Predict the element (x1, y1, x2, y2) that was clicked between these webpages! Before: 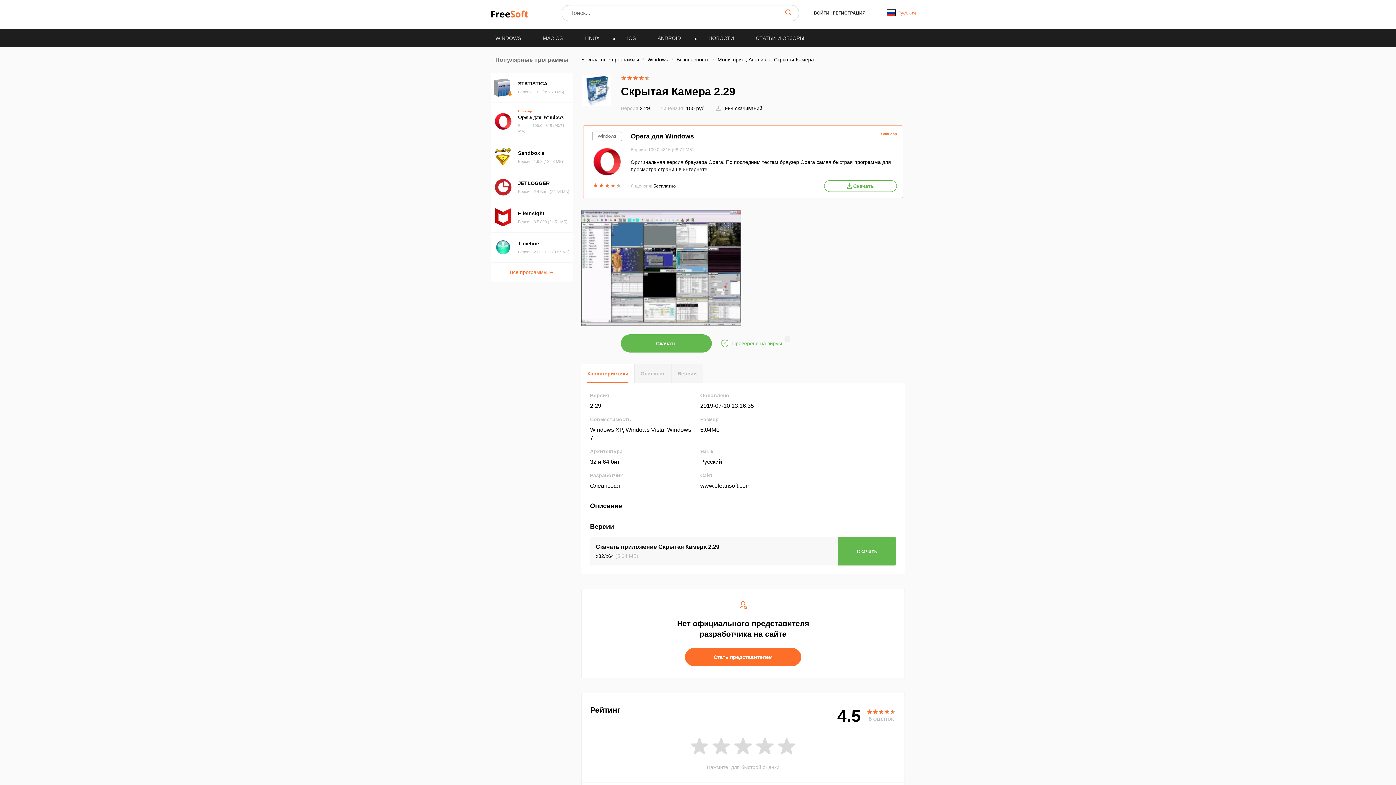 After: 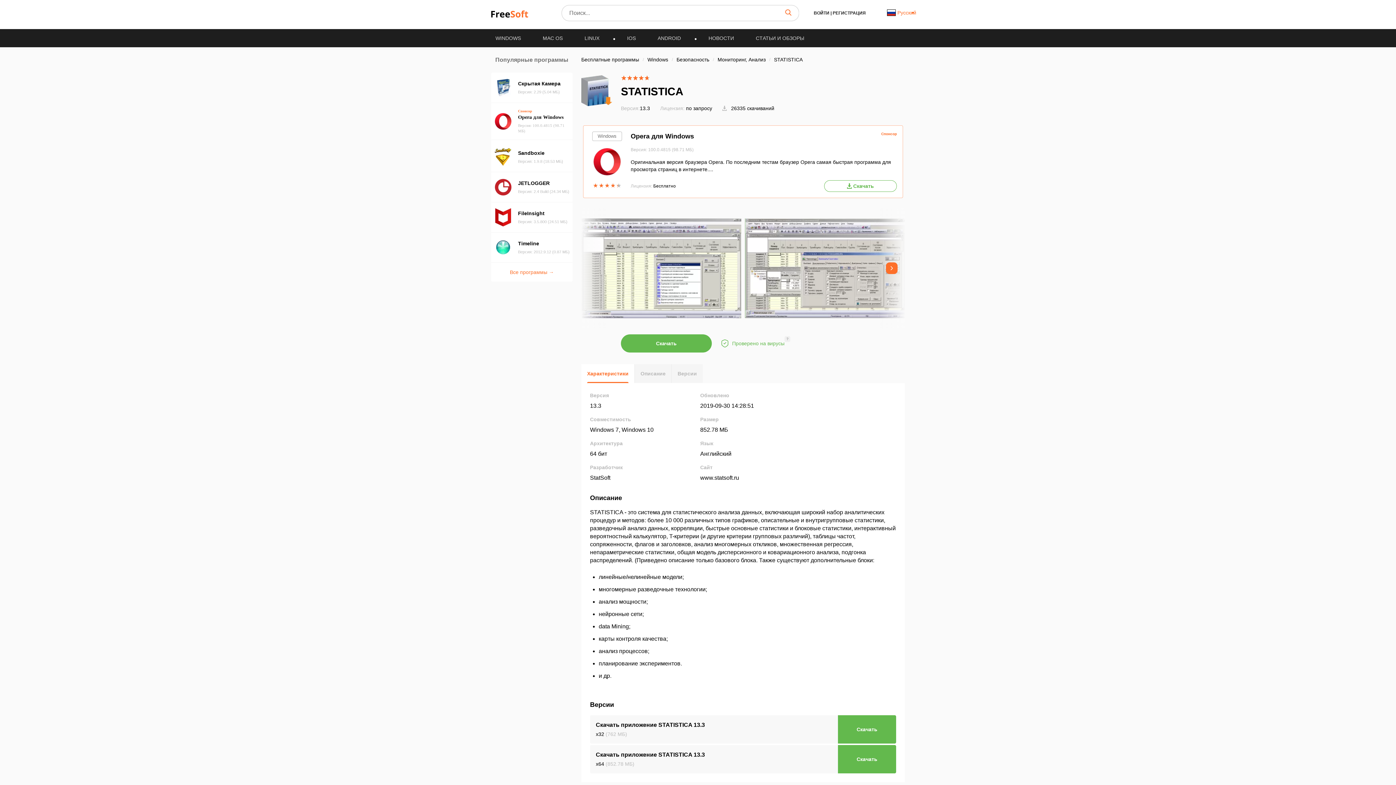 Action: label: STATISTICA
Версия: 13.3 (852.78 МБ) bbox: (491, 72, 572, 102)